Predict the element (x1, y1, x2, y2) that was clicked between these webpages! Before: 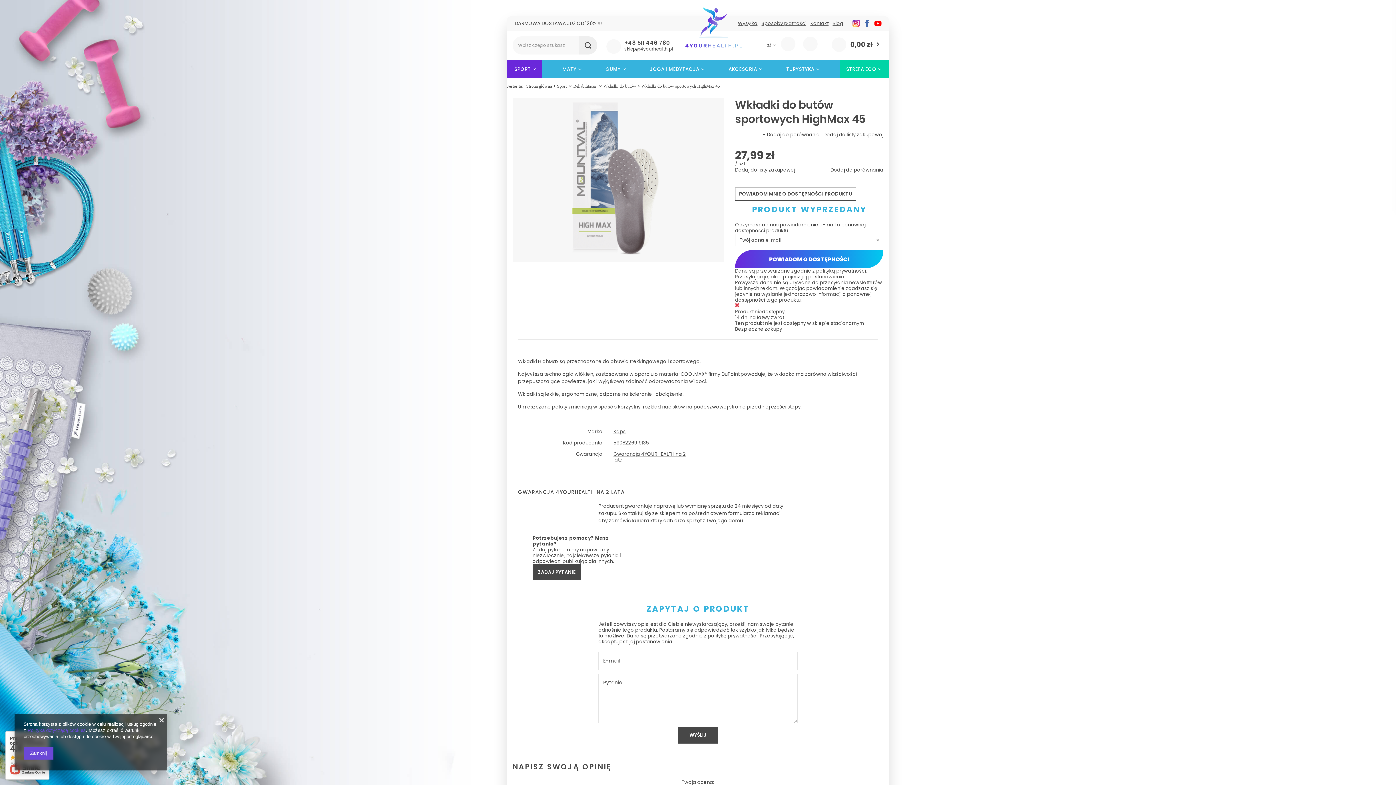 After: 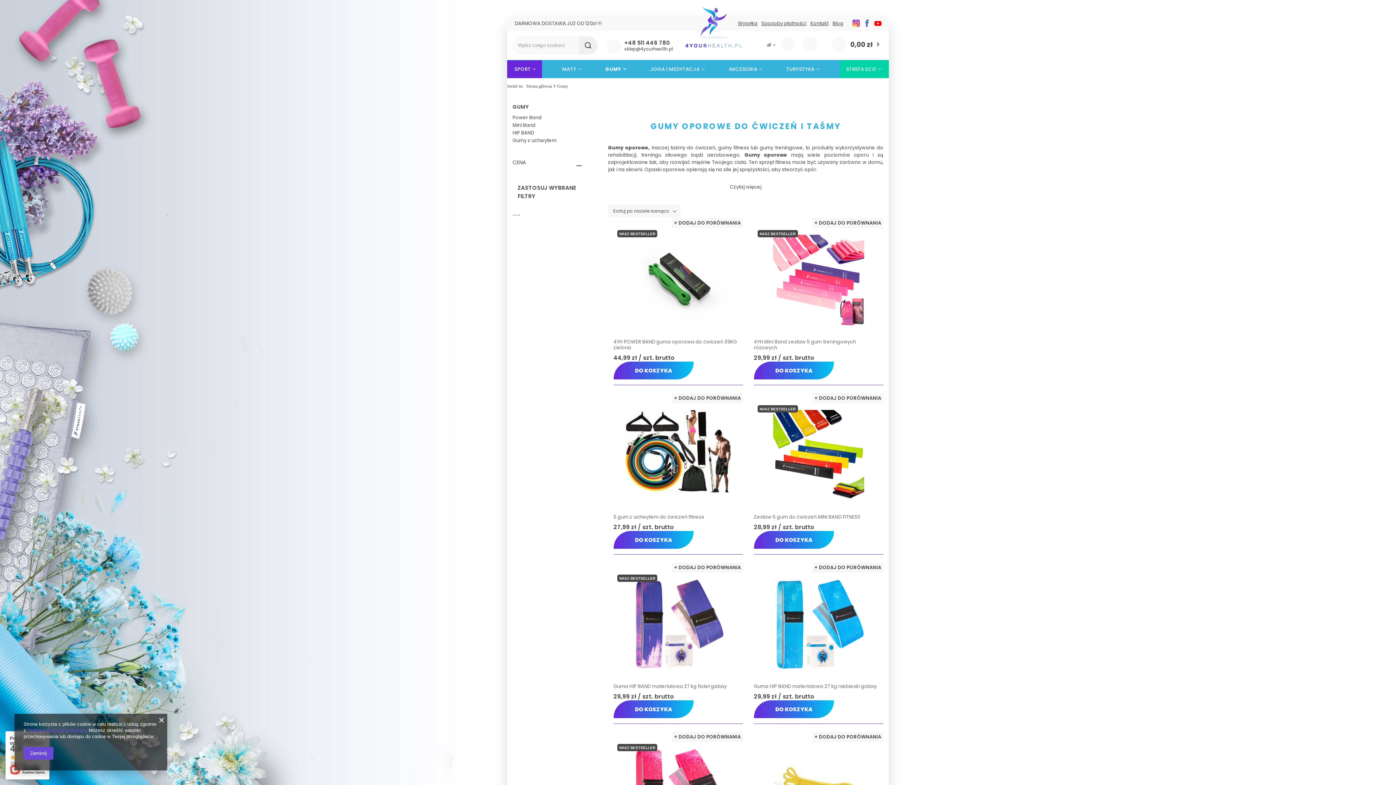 Action: bbox: (602, 60, 629, 78) label: GUMY